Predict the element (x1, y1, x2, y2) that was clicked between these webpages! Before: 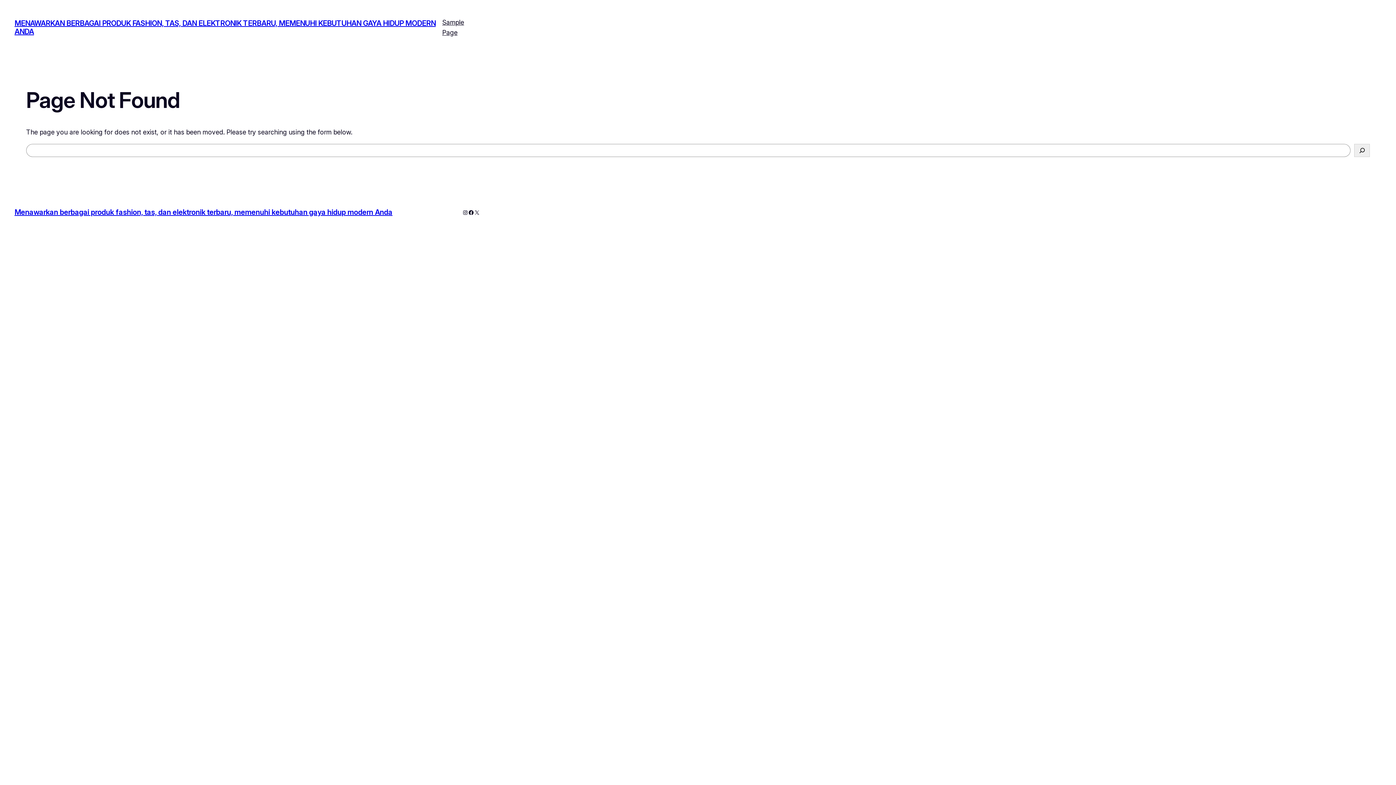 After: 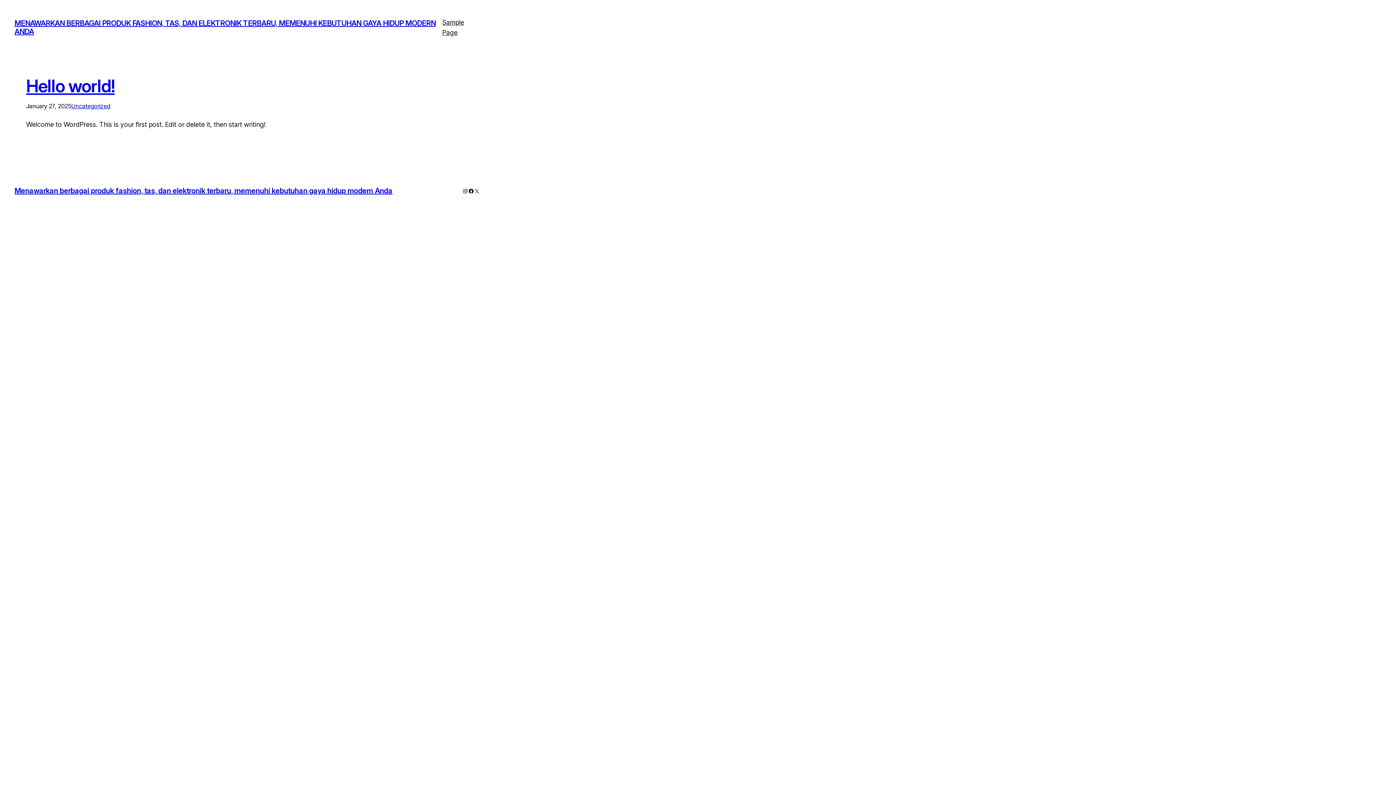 Action: bbox: (14, 19, 435, 36) label: MENAWARKAN BERBAGAI PRODUK FASHION, TAS, DAN ELEKTRONIK TERBARU, MEMENUHI KEBUTUHAN GAYA HIDUP MODERN ANDA